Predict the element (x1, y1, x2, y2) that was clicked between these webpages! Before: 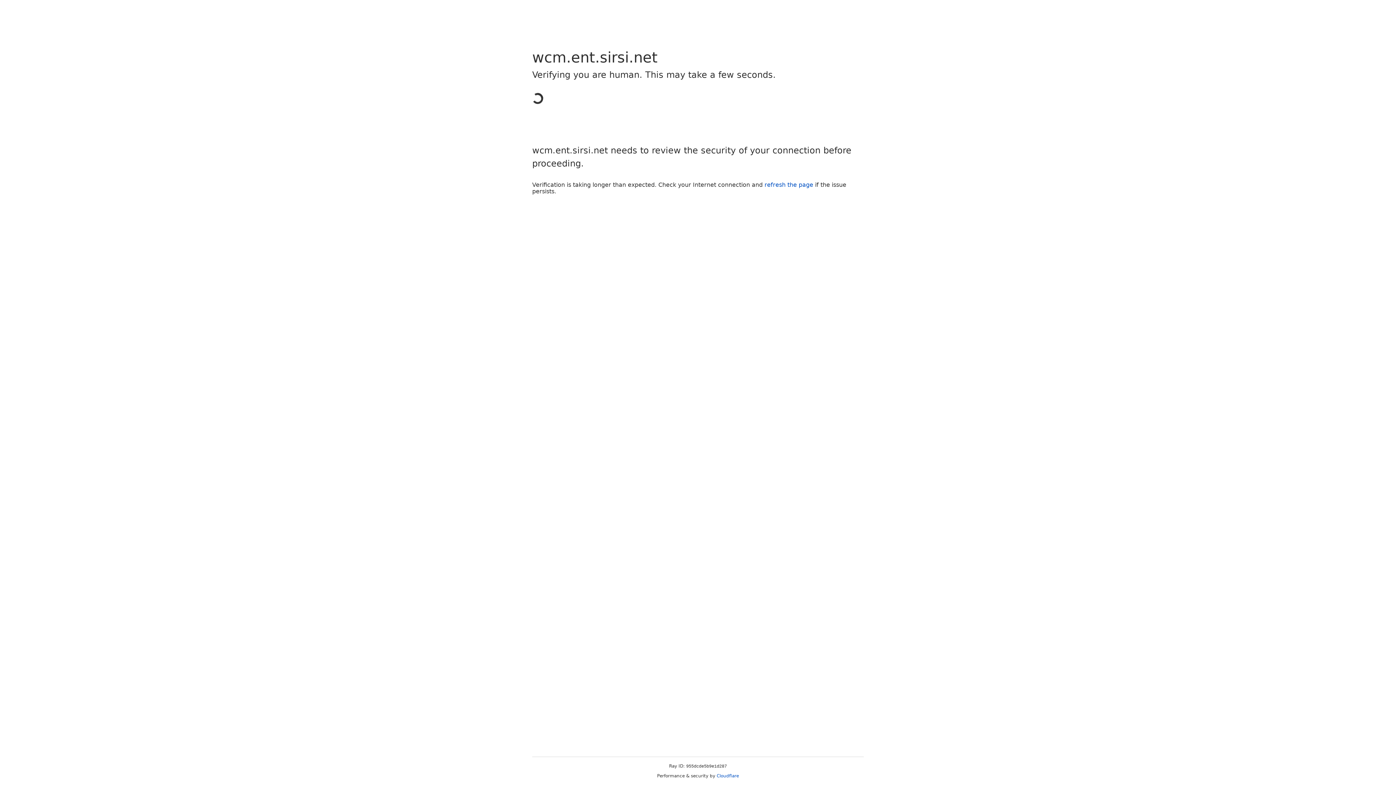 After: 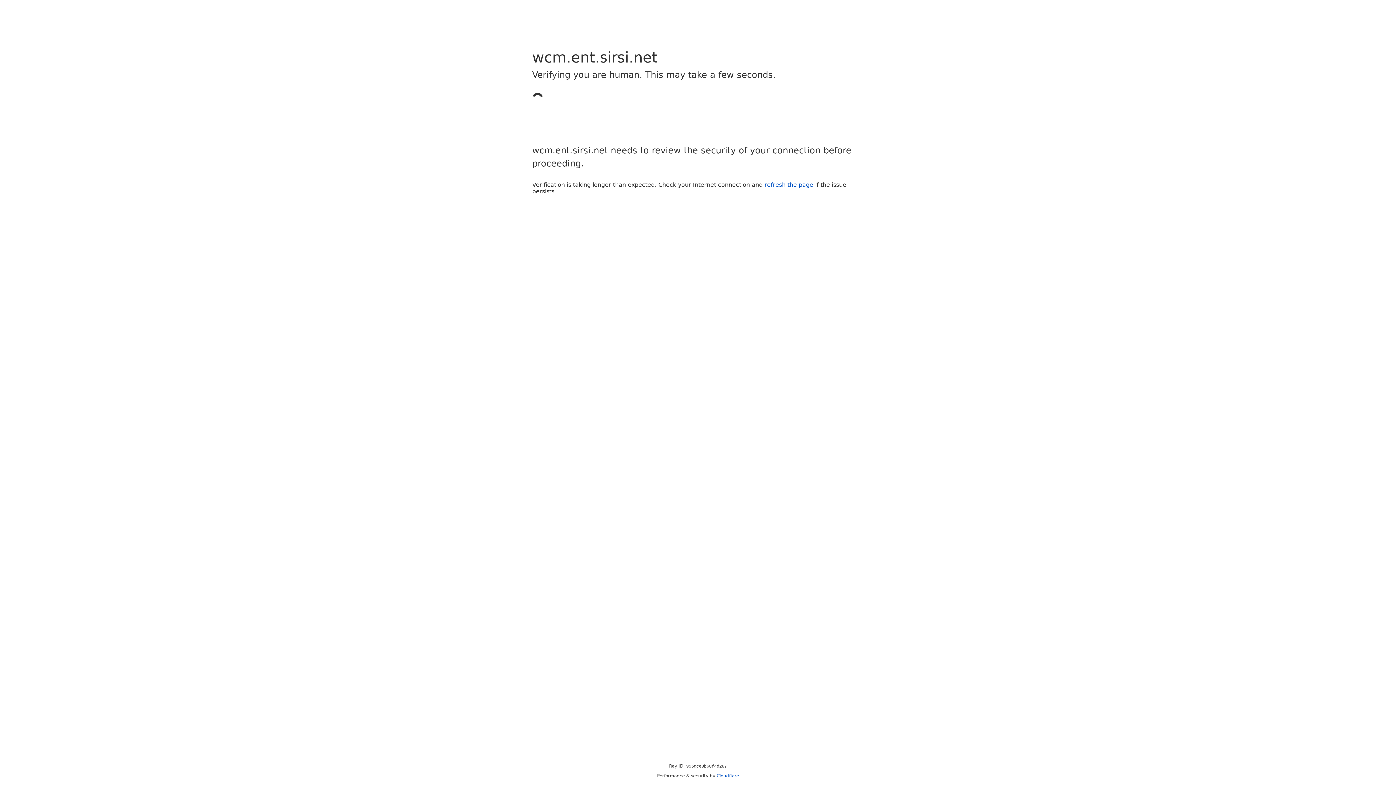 Action: label: Cloudflare bbox: (716, 773, 739, 778)